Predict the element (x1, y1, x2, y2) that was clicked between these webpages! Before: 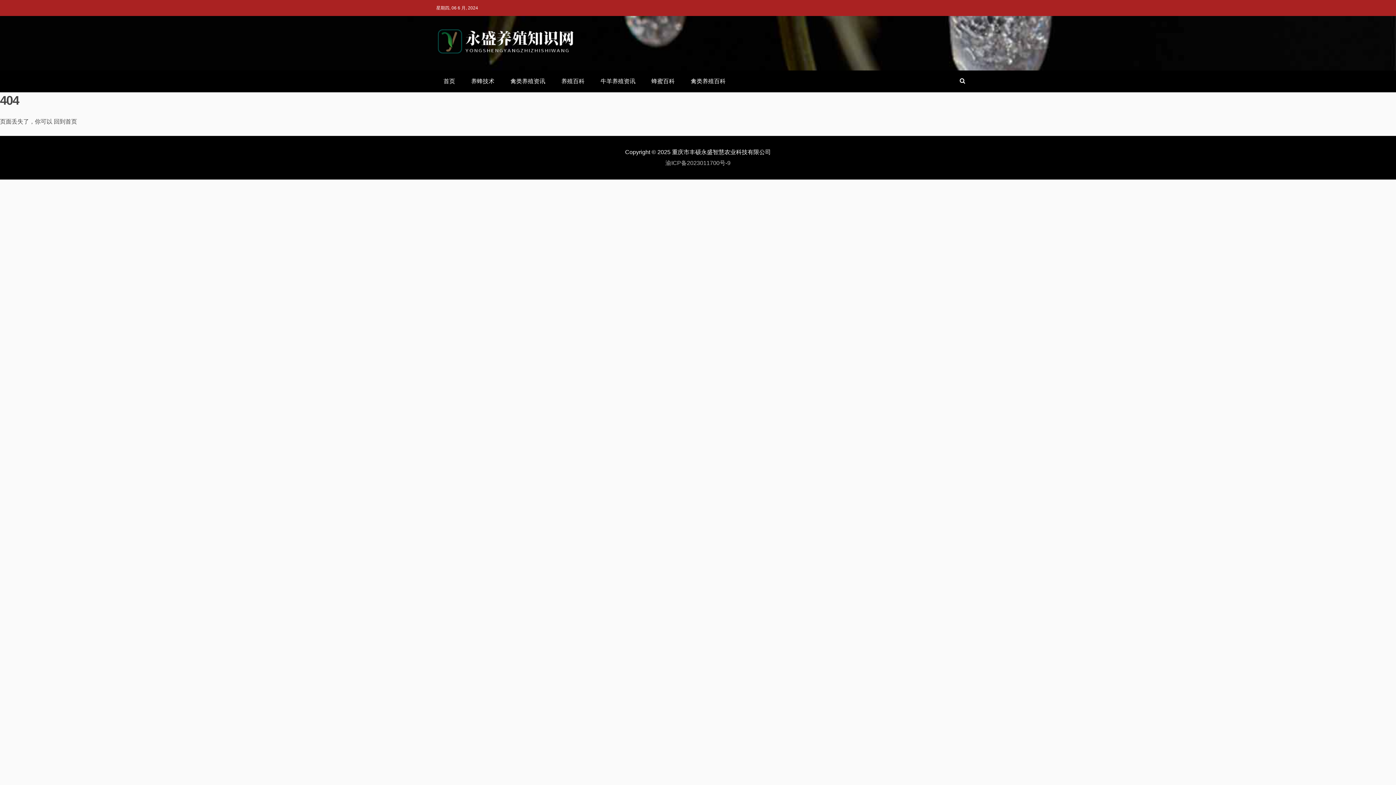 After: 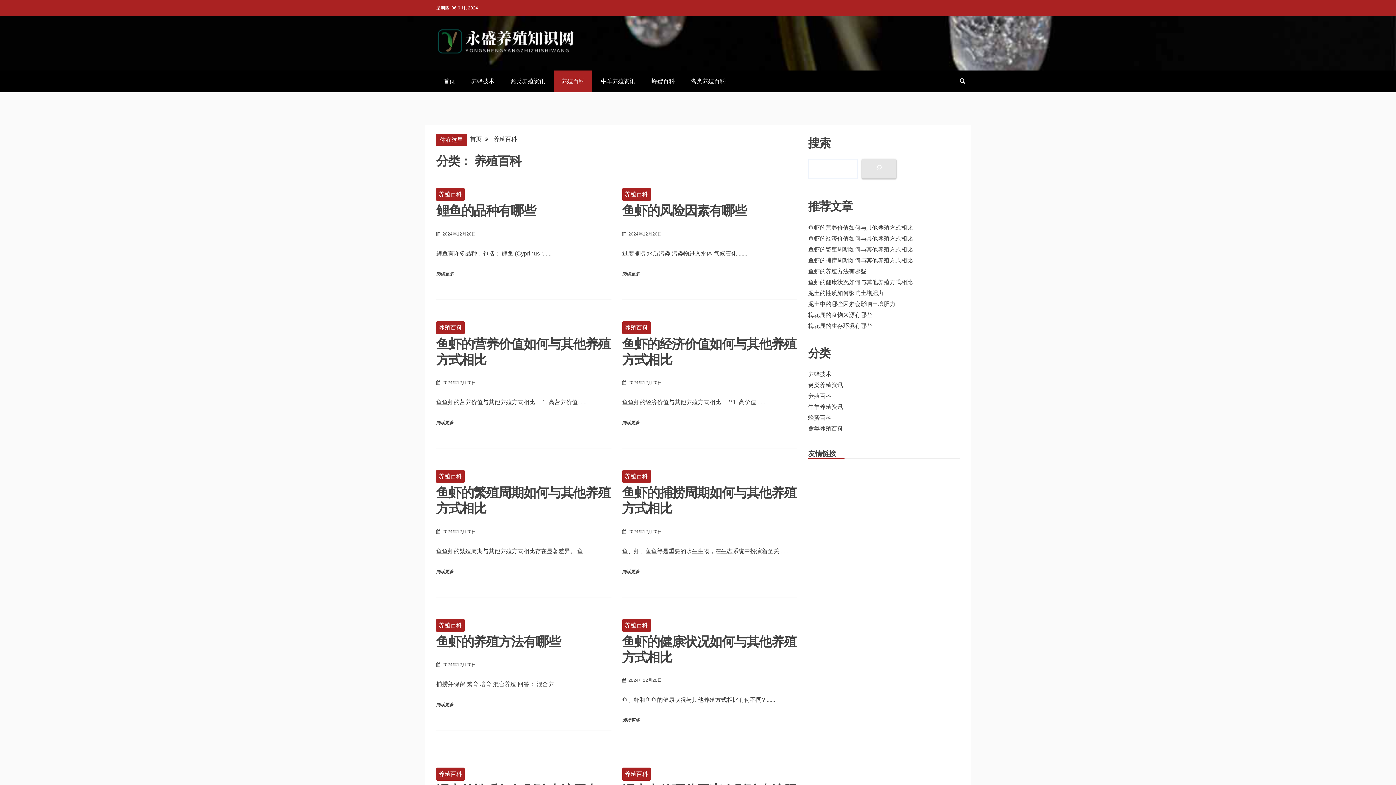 Action: label: 养殖百科 bbox: (554, 70, 592, 92)